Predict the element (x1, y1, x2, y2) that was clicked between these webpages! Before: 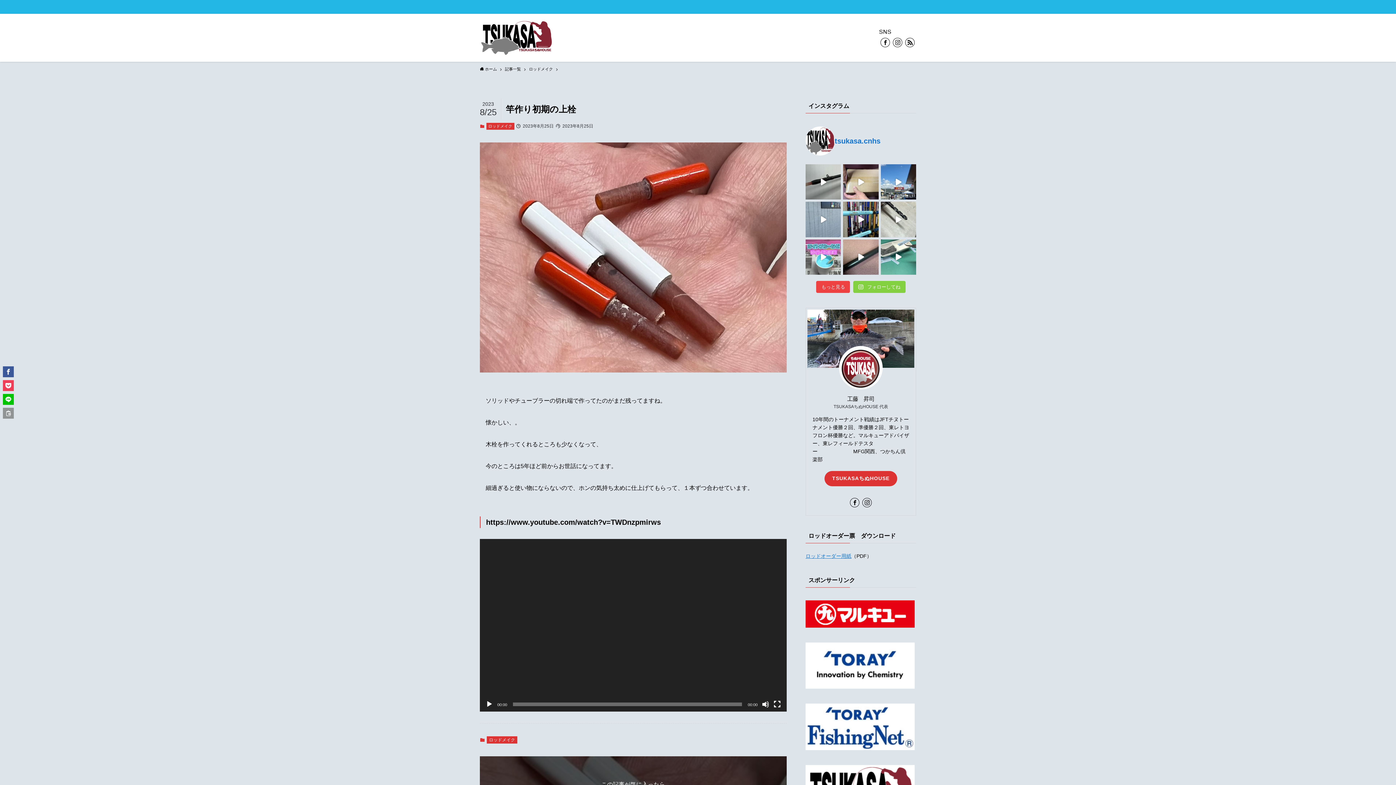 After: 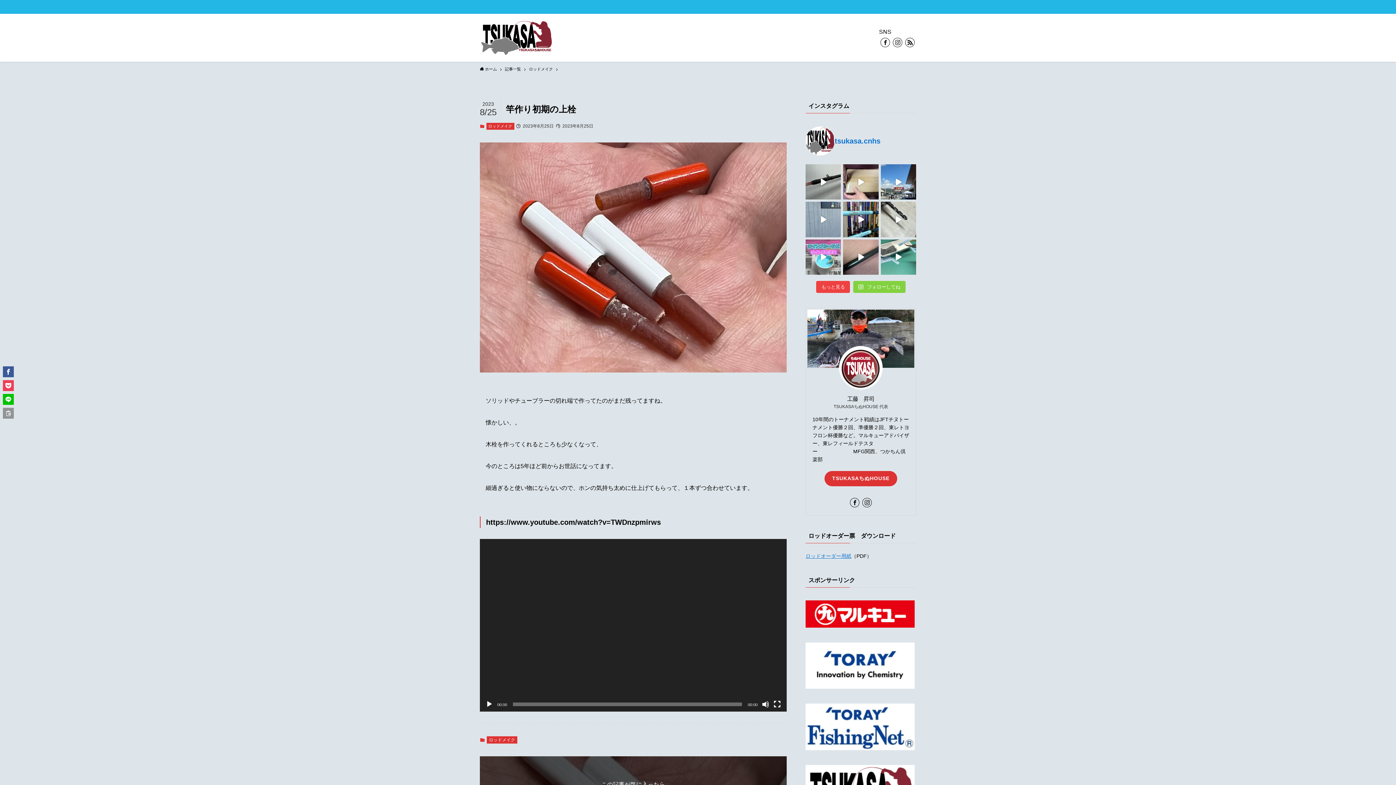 Action: label: ロッドオーダー用紙 bbox: (805, 553, 851, 559)